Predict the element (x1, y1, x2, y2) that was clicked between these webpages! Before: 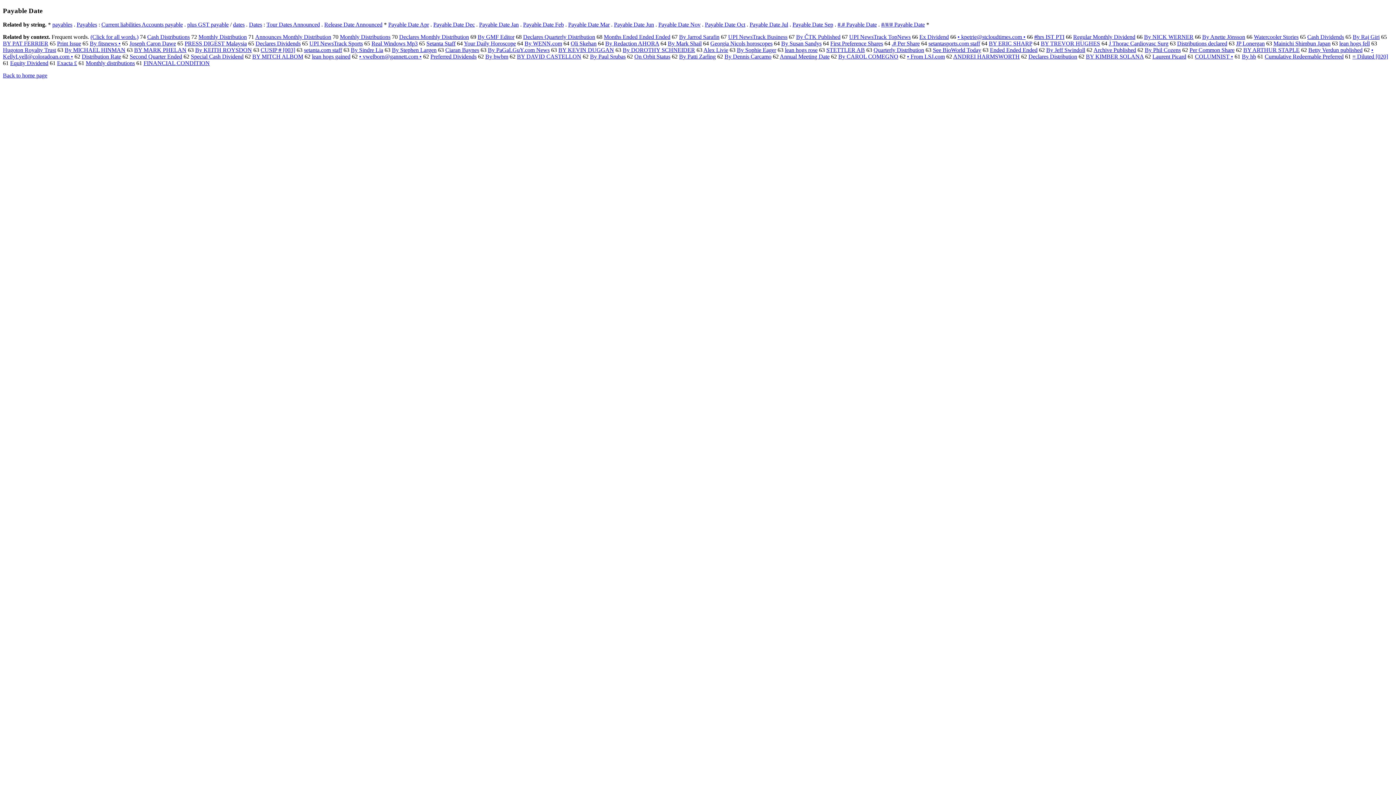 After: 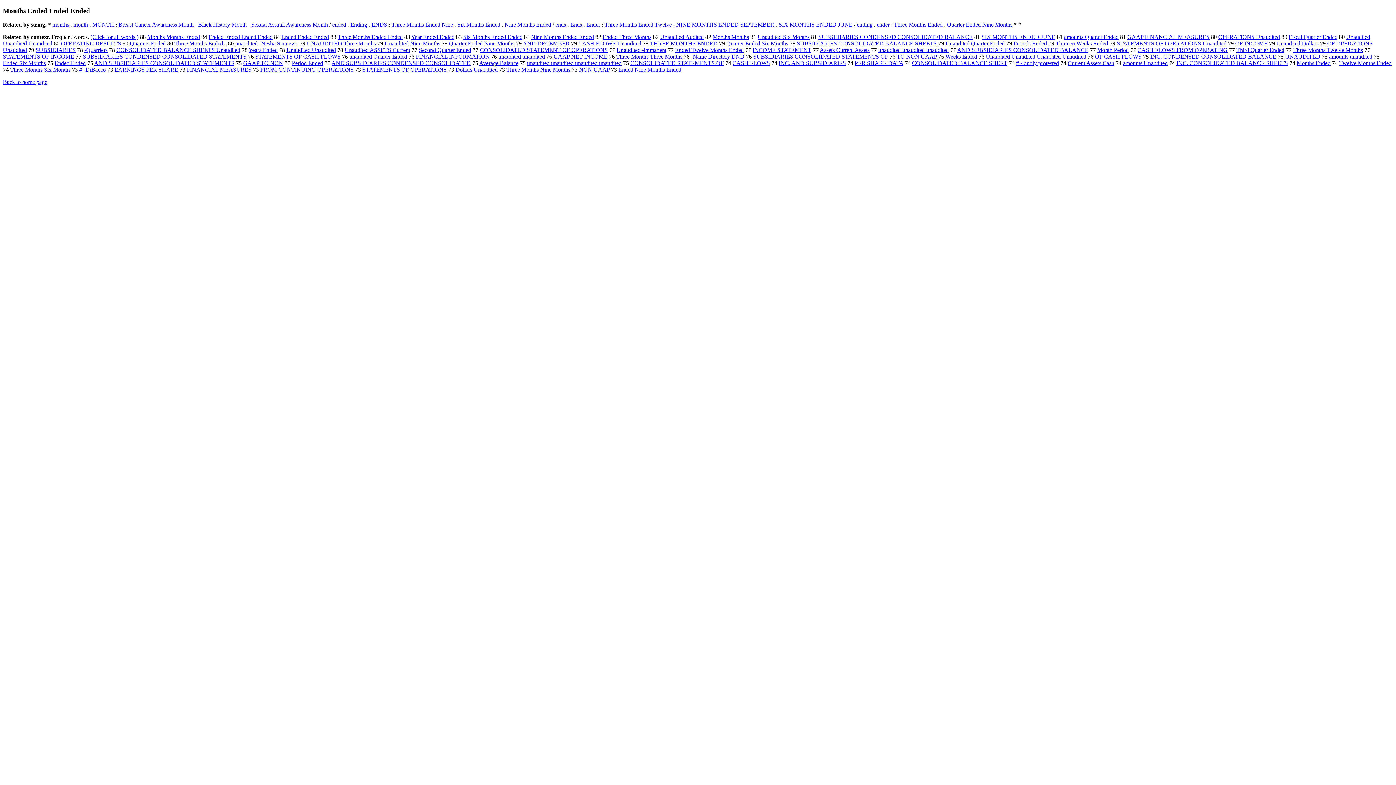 Action: bbox: (604, 33, 670, 40) label: Months Ended Ended Ended